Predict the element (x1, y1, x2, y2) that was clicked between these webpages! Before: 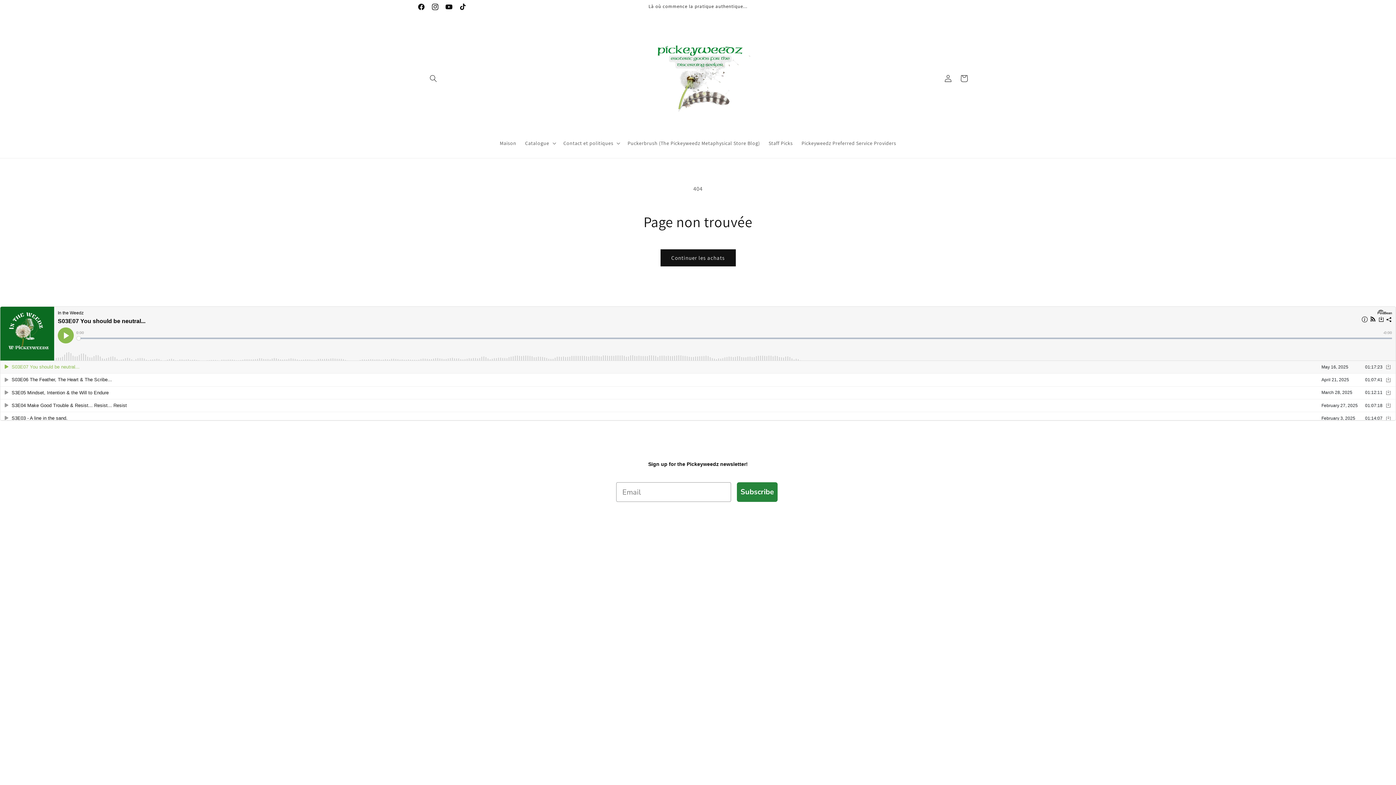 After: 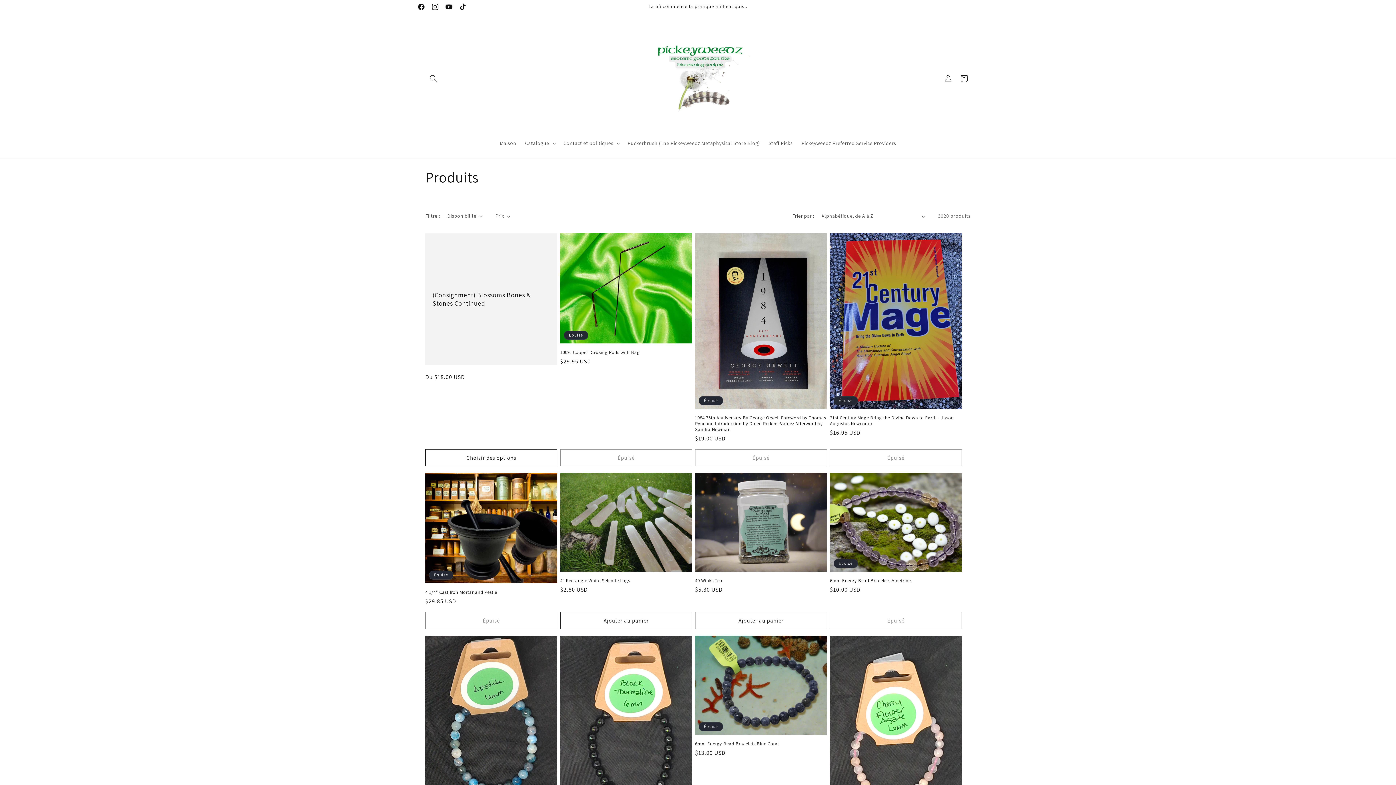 Action: bbox: (660, 249, 735, 266) label: Continuer les achats